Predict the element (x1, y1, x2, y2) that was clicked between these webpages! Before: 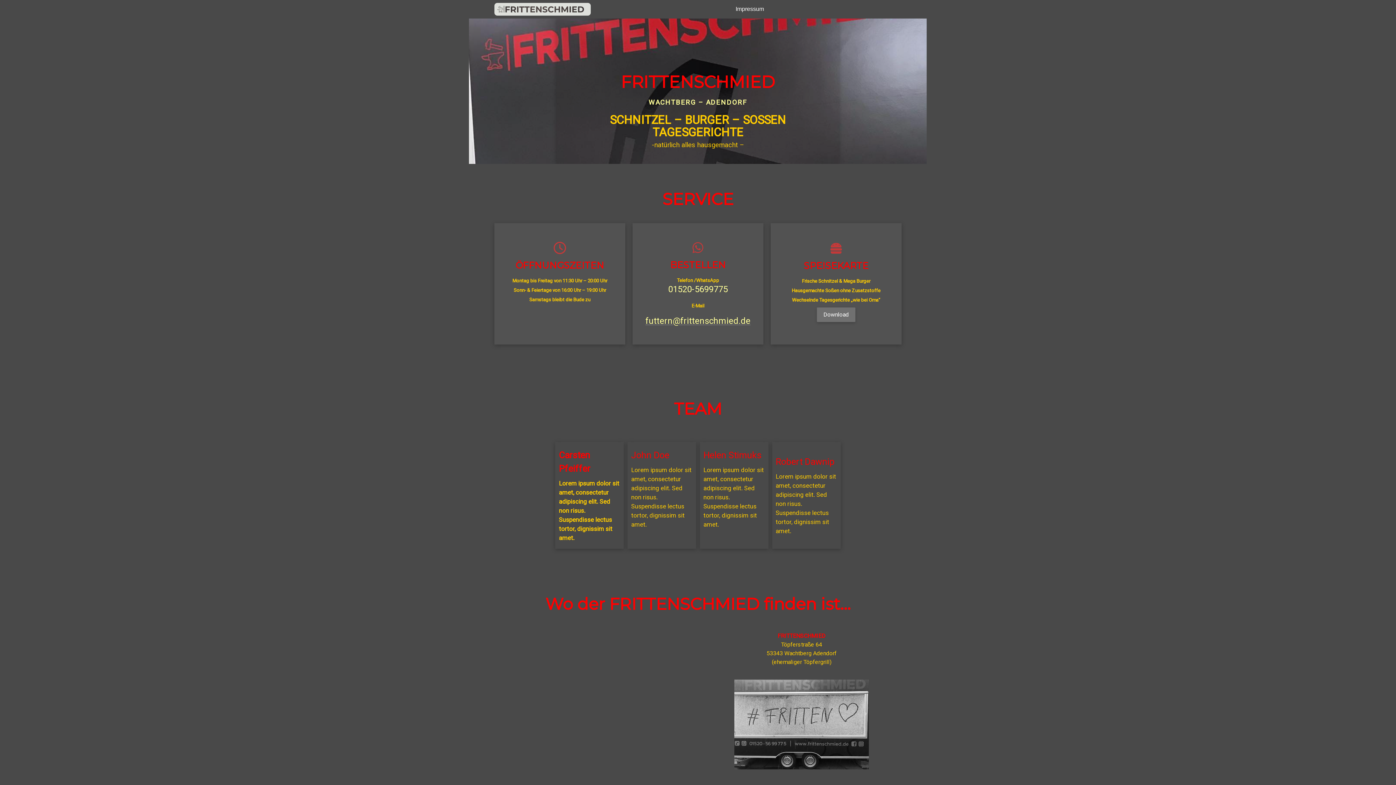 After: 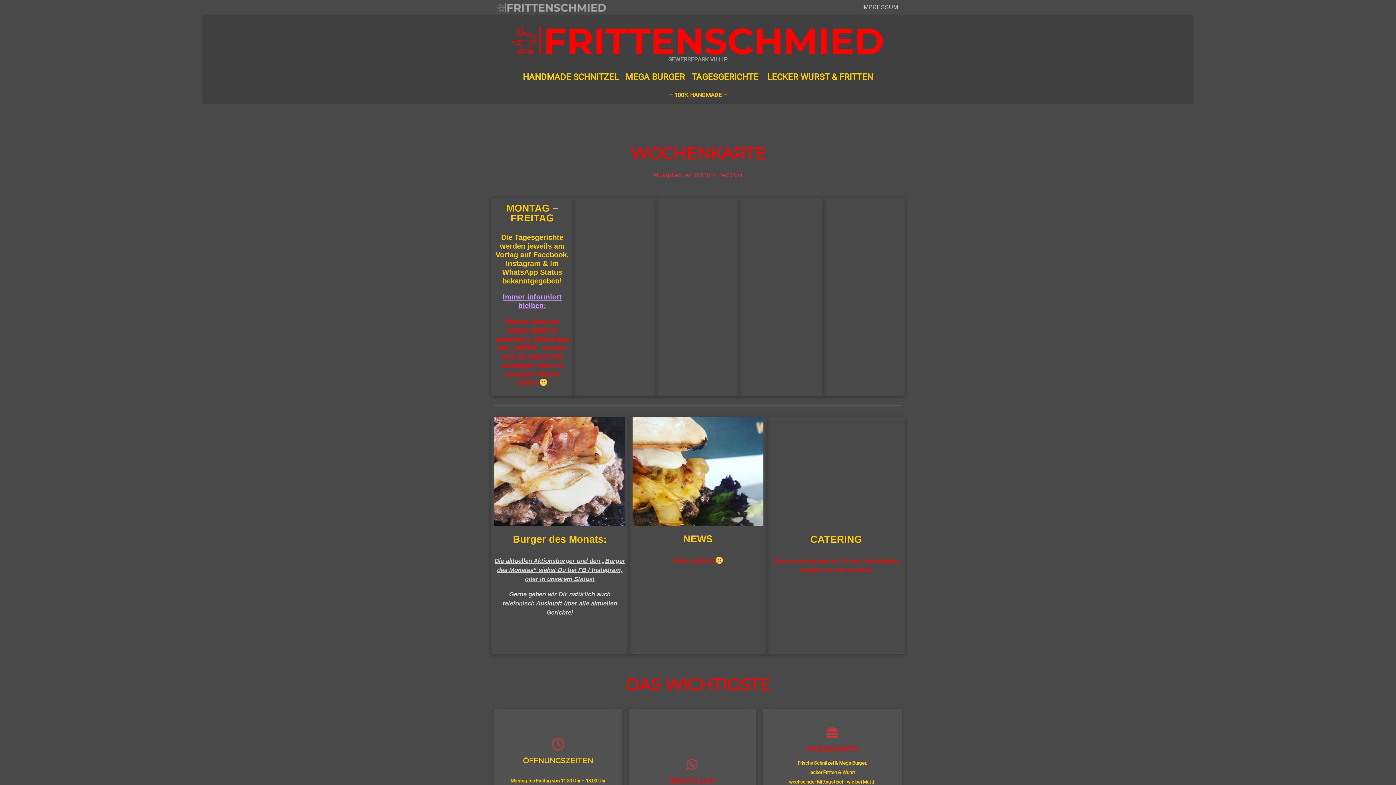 Action: bbox: (494, 2, 590, 15)